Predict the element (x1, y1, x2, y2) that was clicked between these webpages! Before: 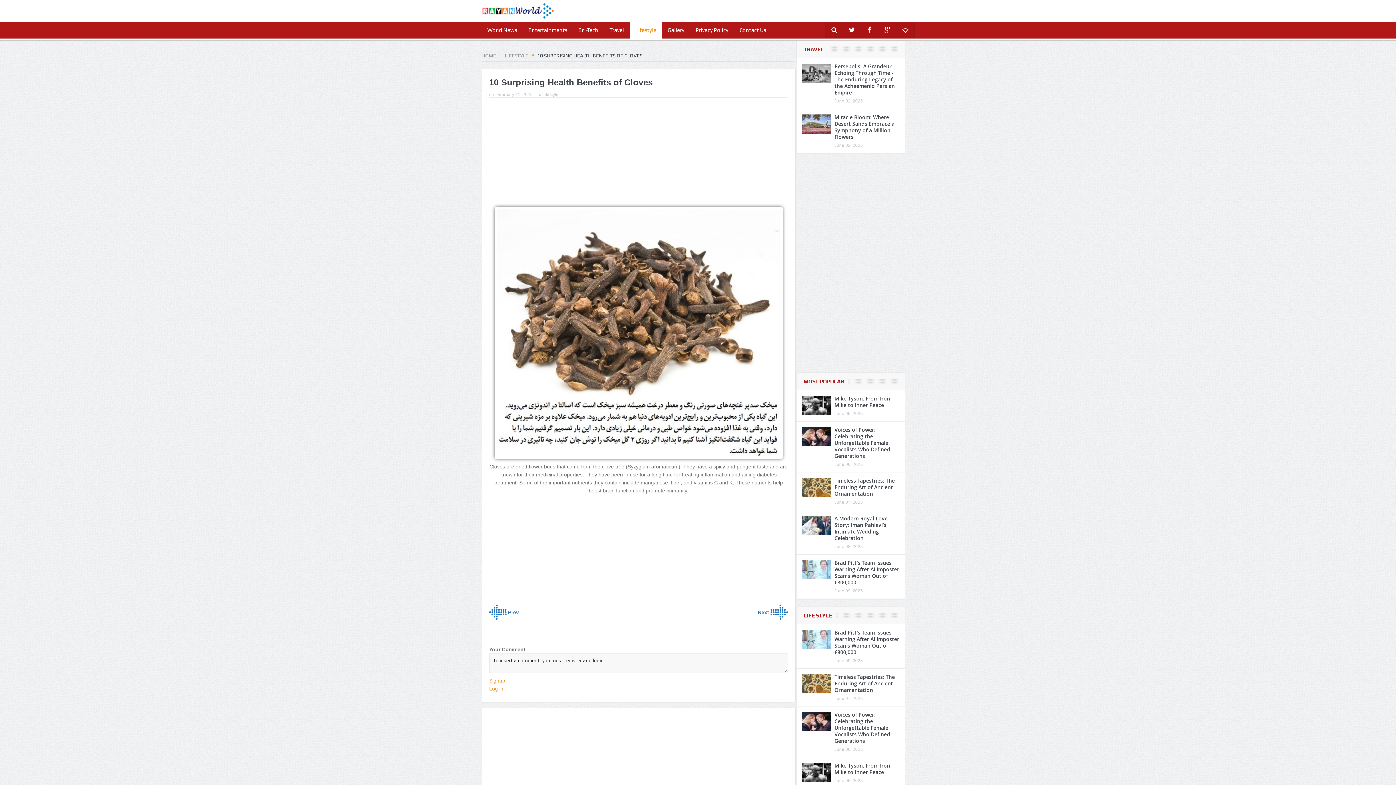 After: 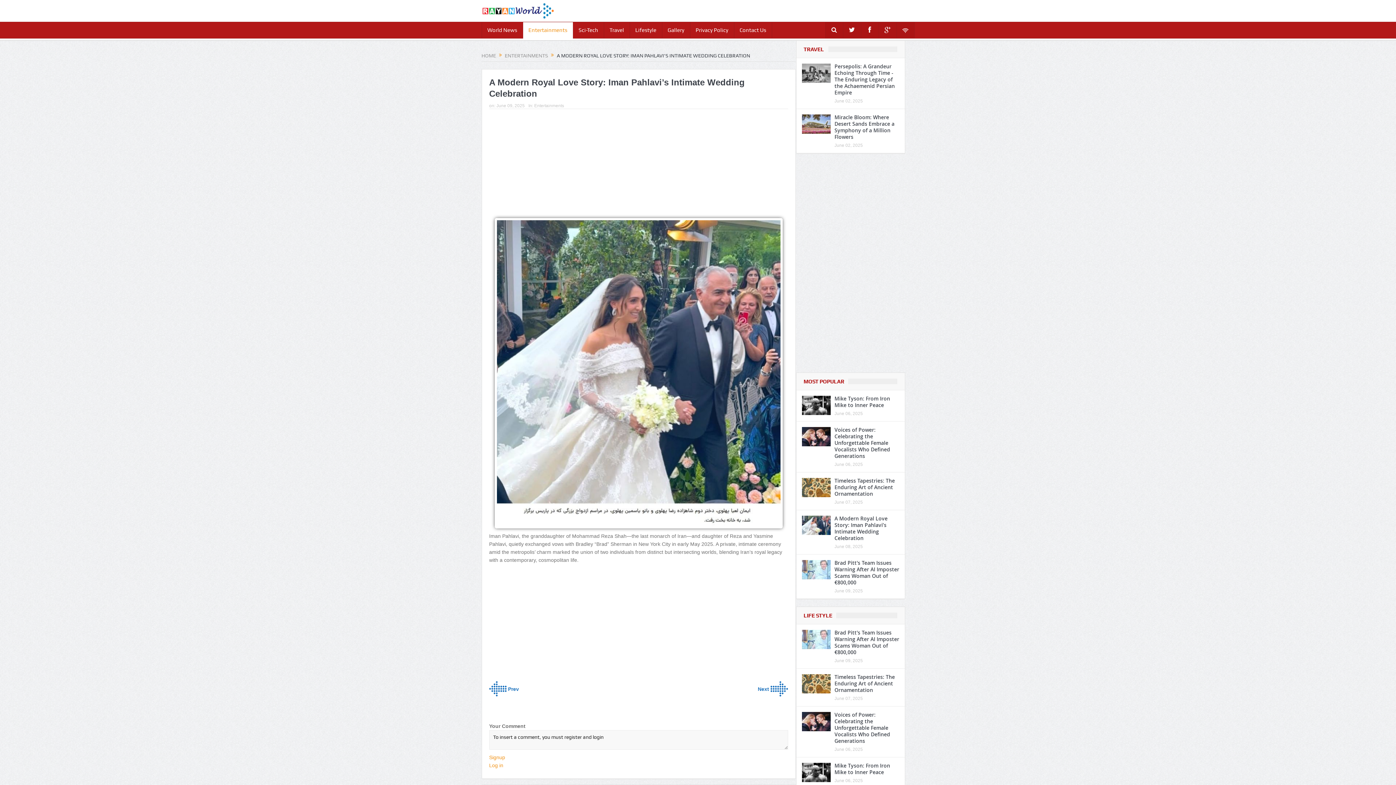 Action: bbox: (802, 522, 830, 528)